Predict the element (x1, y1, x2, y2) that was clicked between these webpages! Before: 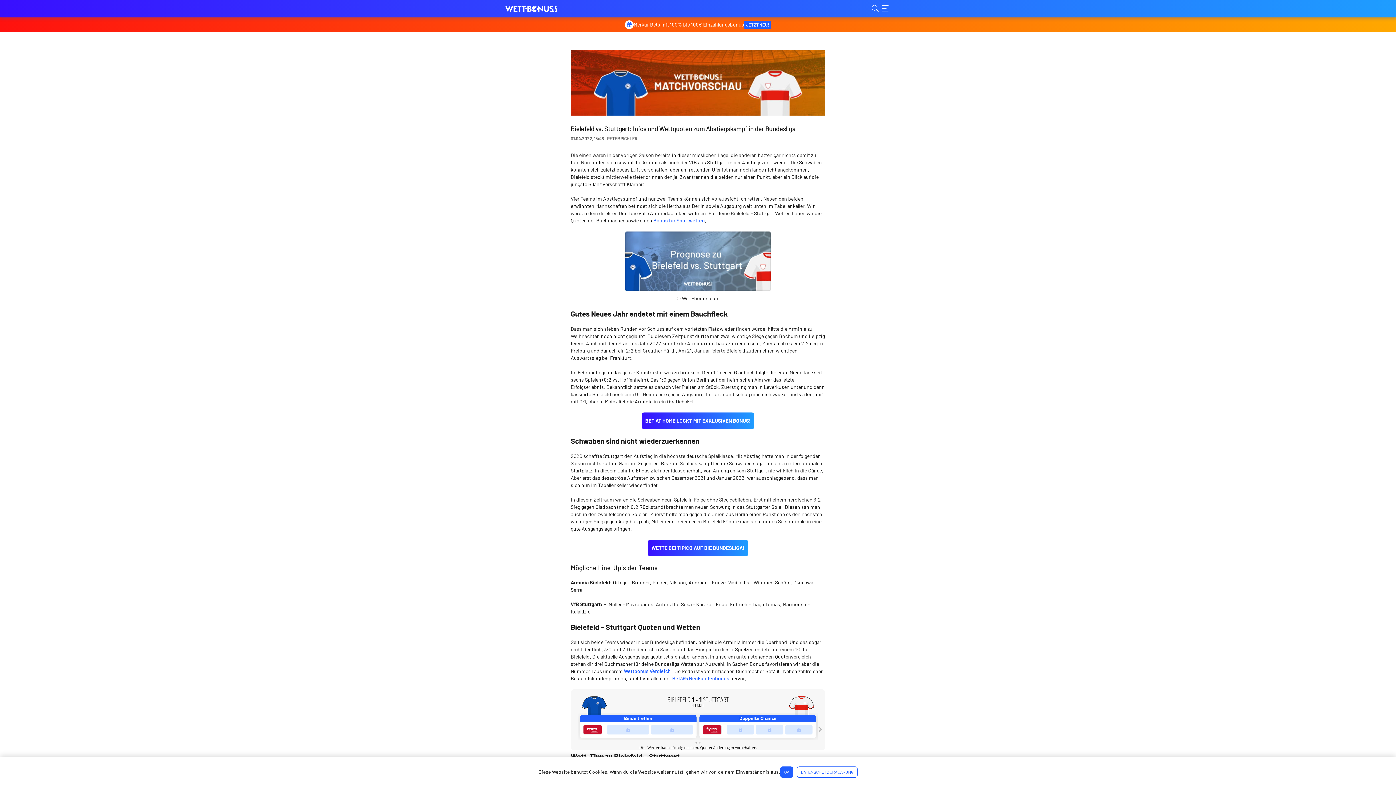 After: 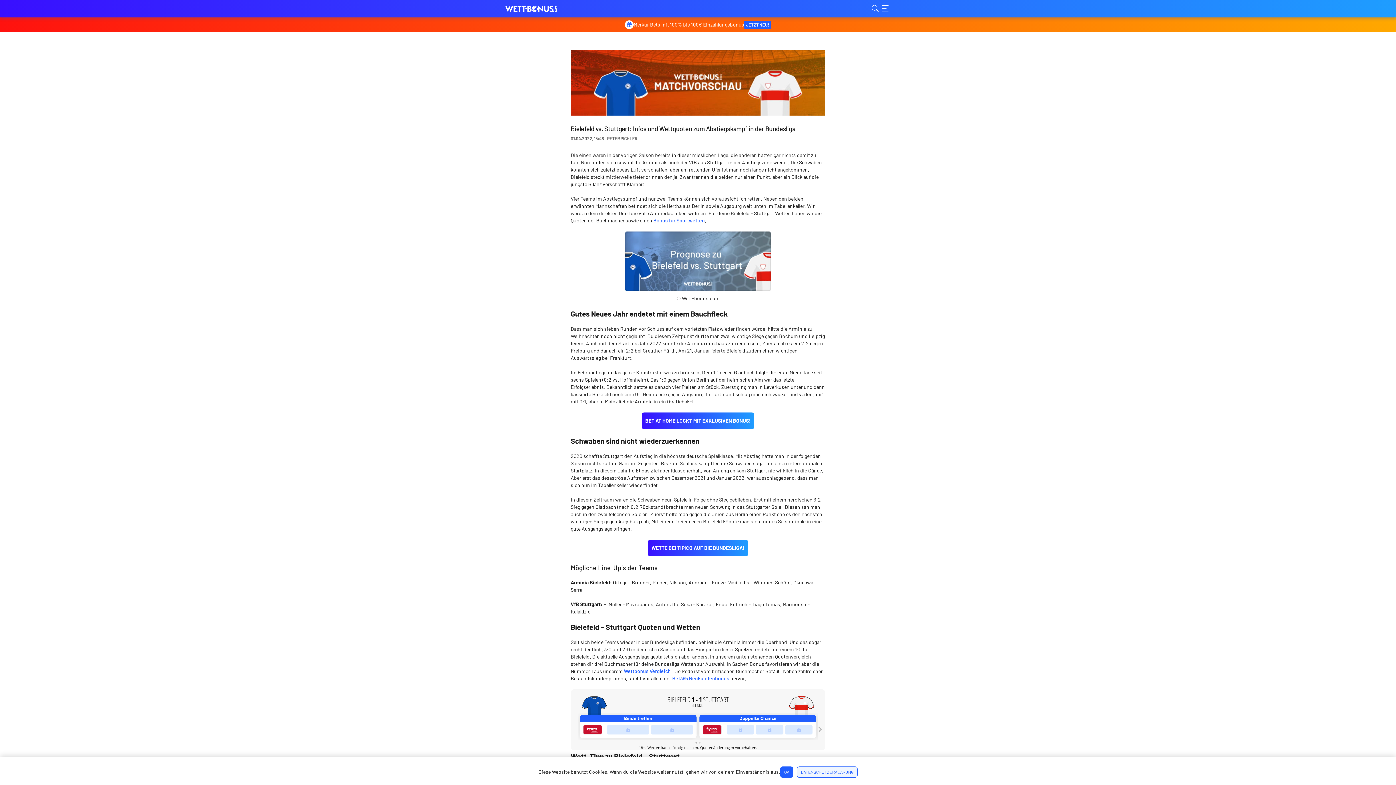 Action: bbox: (797, 766, 857, 778) label: Datenschutzerklärung